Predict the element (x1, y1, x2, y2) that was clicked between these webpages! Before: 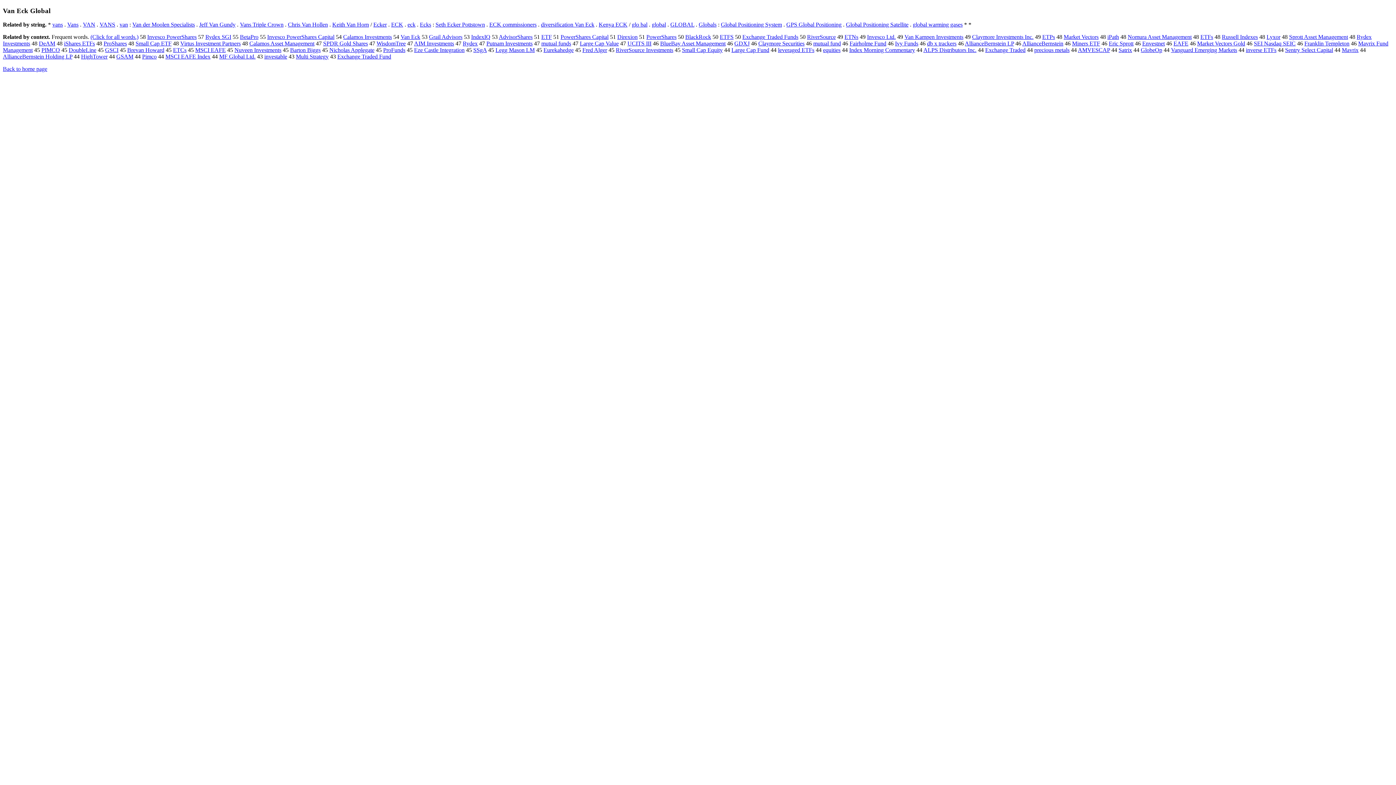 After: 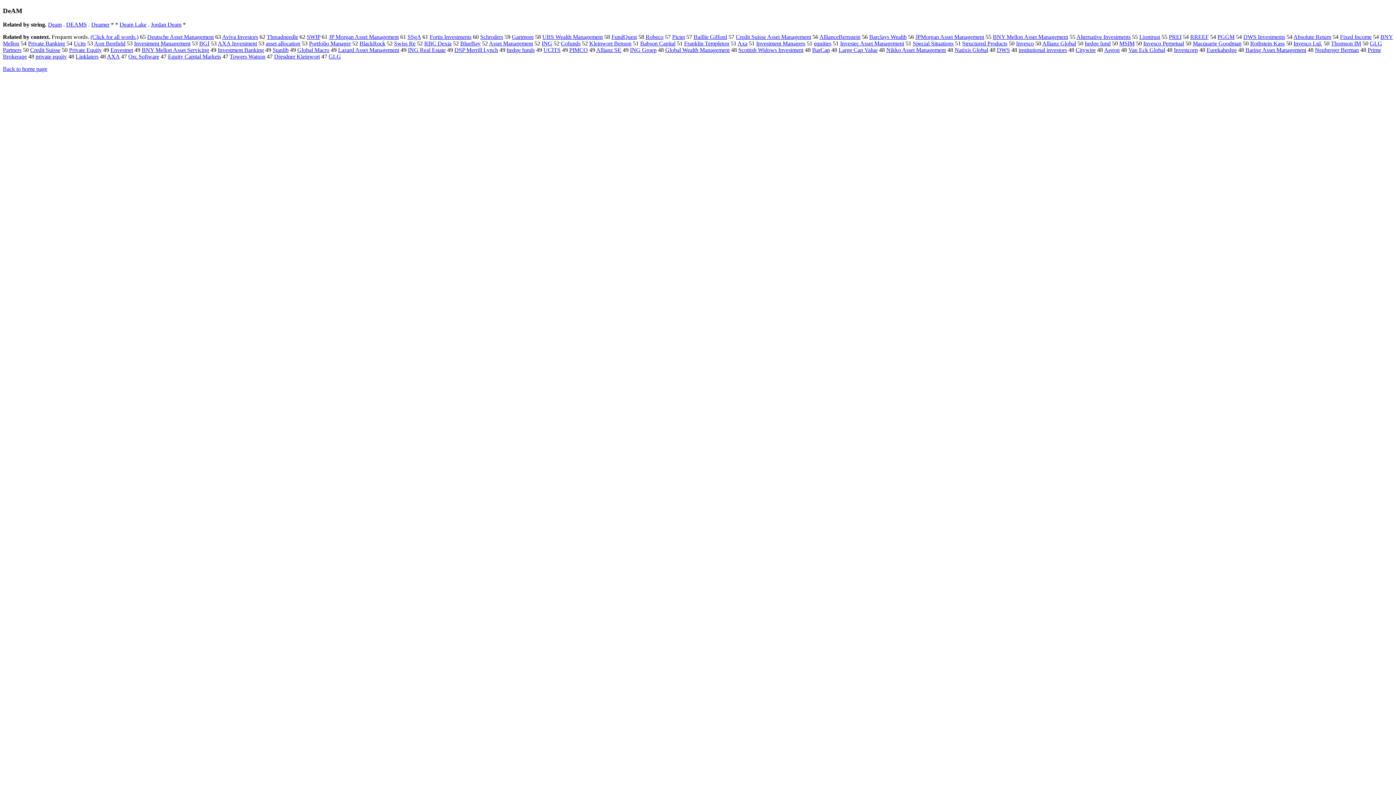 Action: label: DeAM bbox: (38, 40, 55, 46)